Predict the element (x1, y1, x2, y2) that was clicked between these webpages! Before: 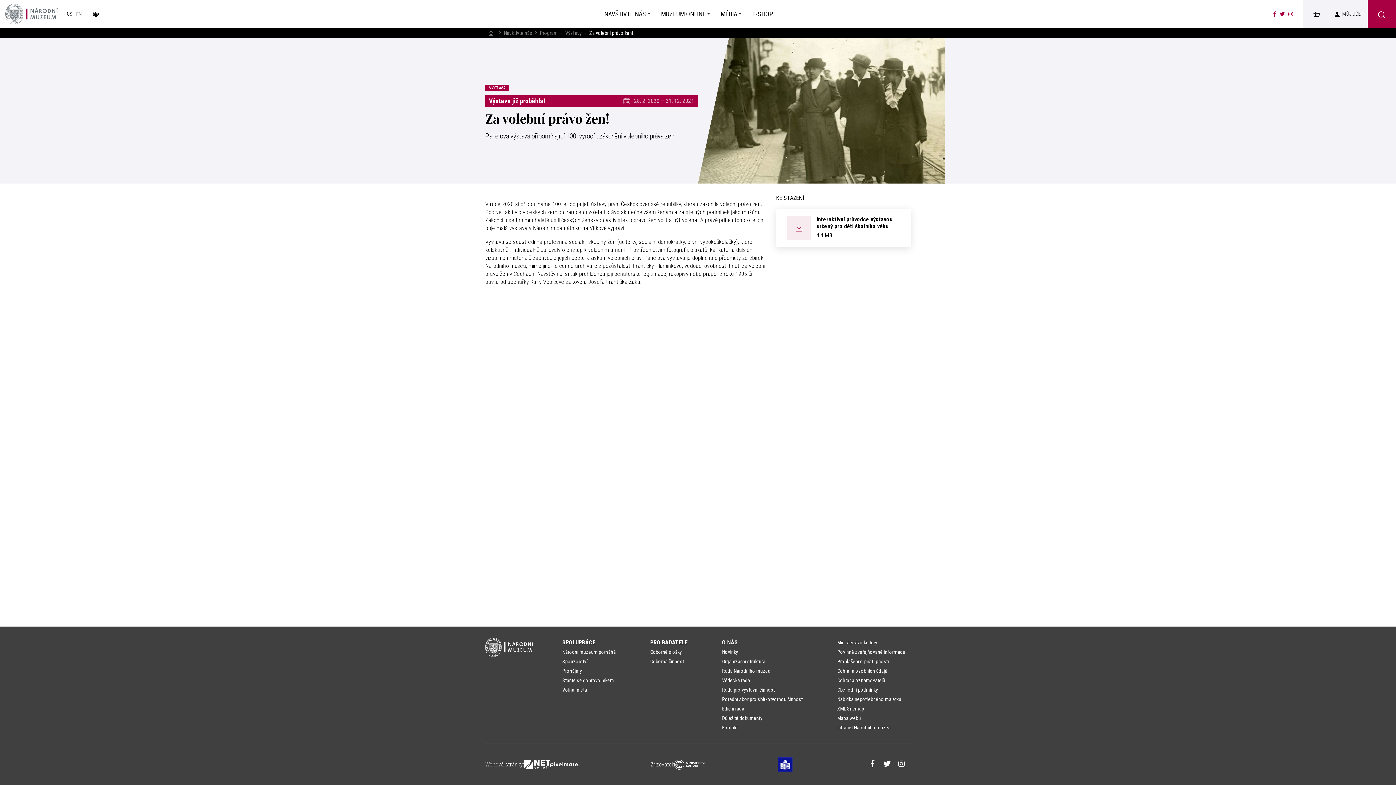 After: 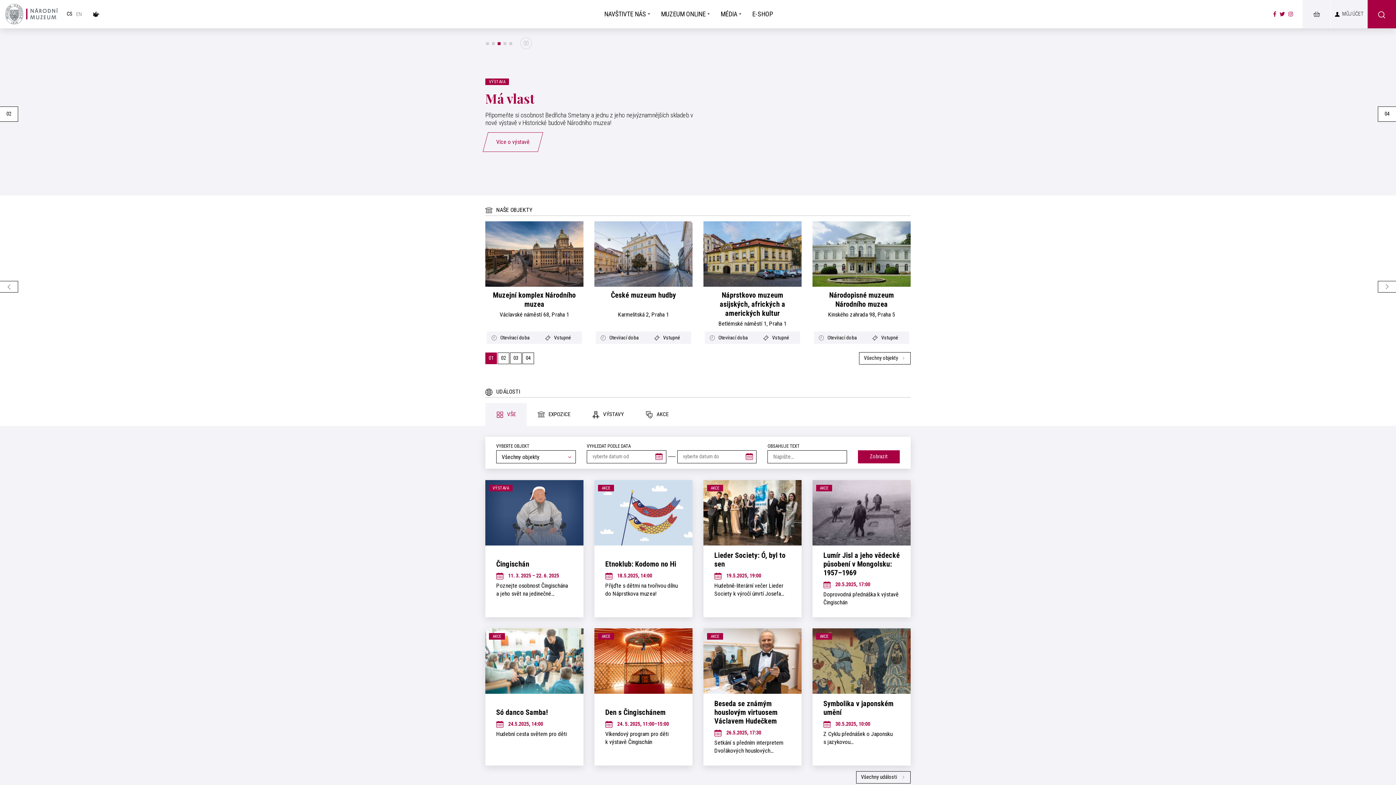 Action: bbox: (485, 30, 496, 36) label: Hlavní stránka